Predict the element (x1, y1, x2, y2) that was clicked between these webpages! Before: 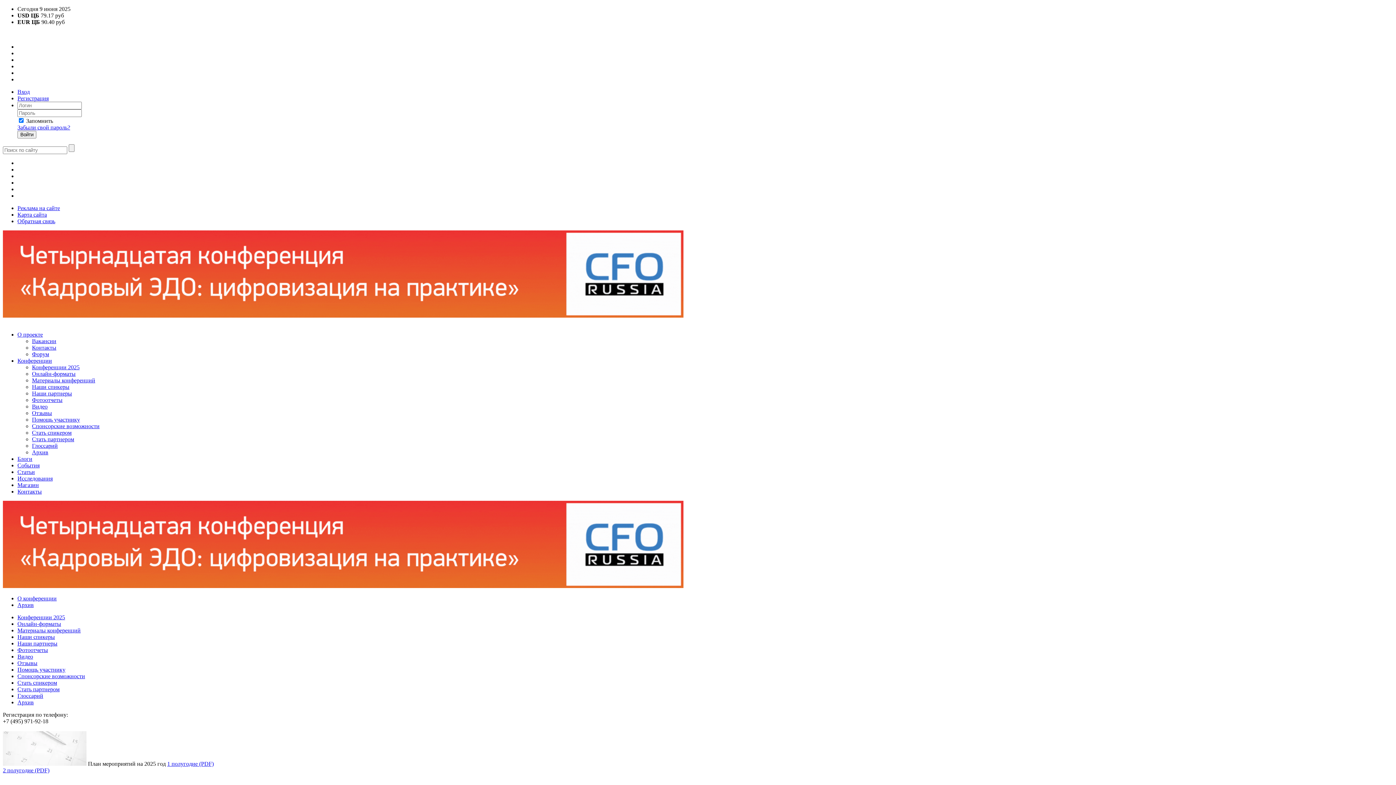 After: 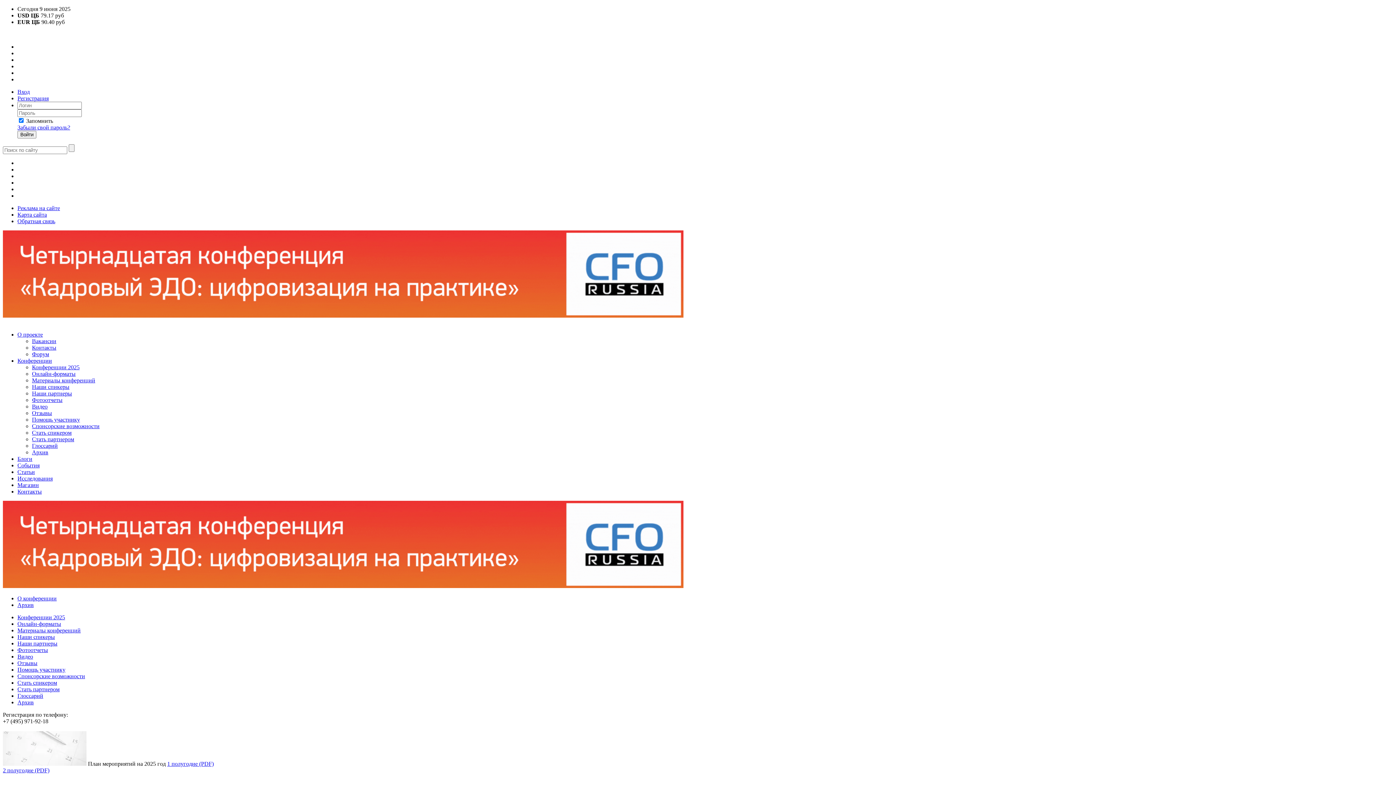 Action: label: 2 полугодие (PDF) bbox: (2, 767, 49, 773)